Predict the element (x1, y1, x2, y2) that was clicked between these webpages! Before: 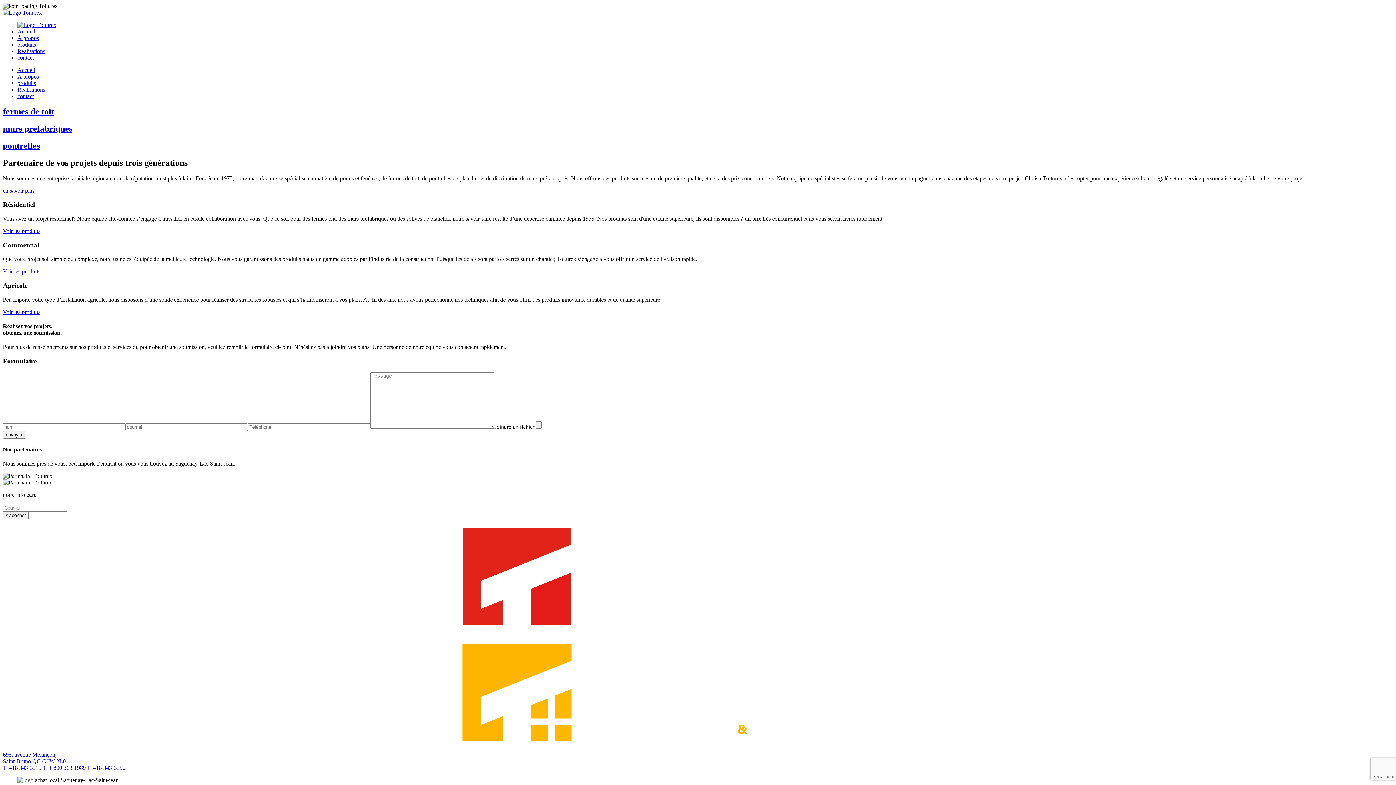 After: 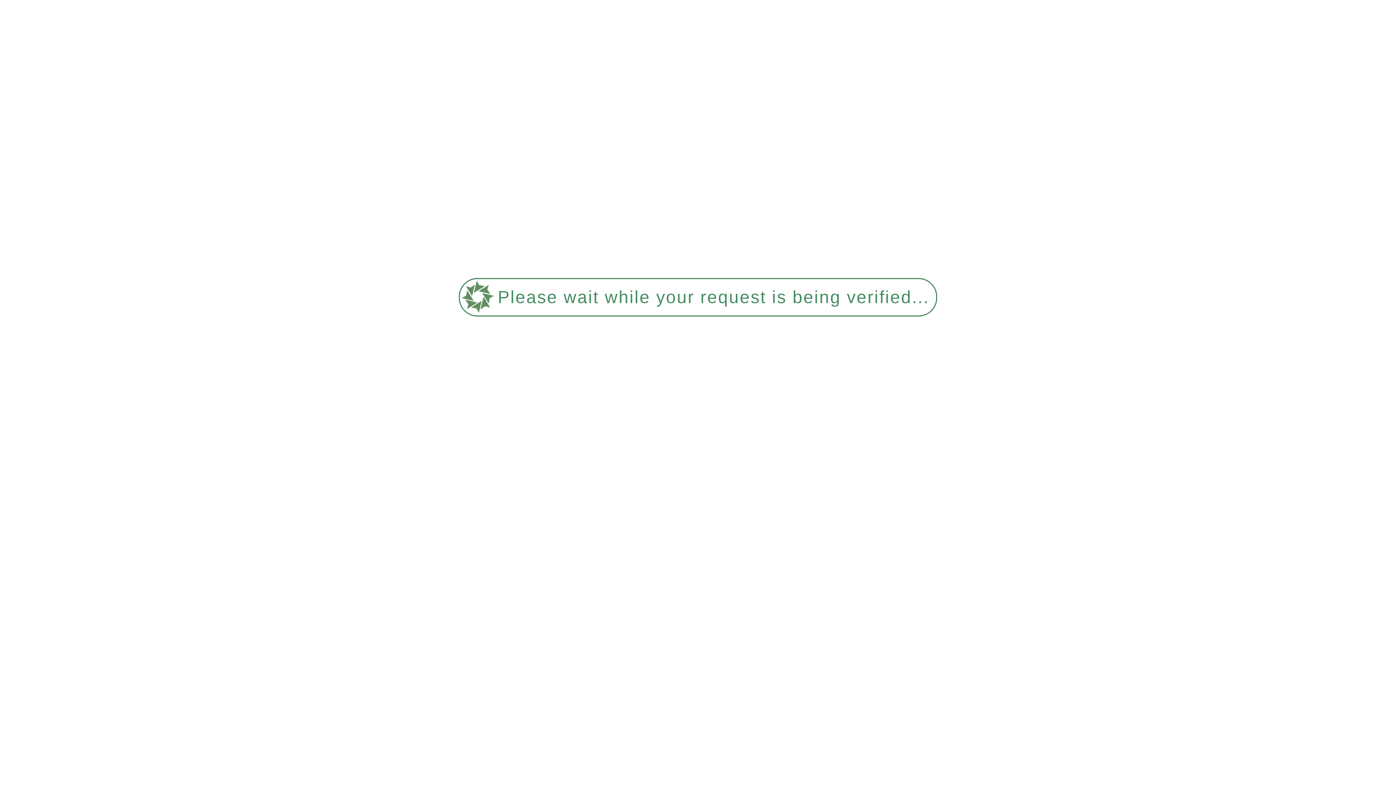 Action: label: produits bbox: (17, 80, 36, 86)